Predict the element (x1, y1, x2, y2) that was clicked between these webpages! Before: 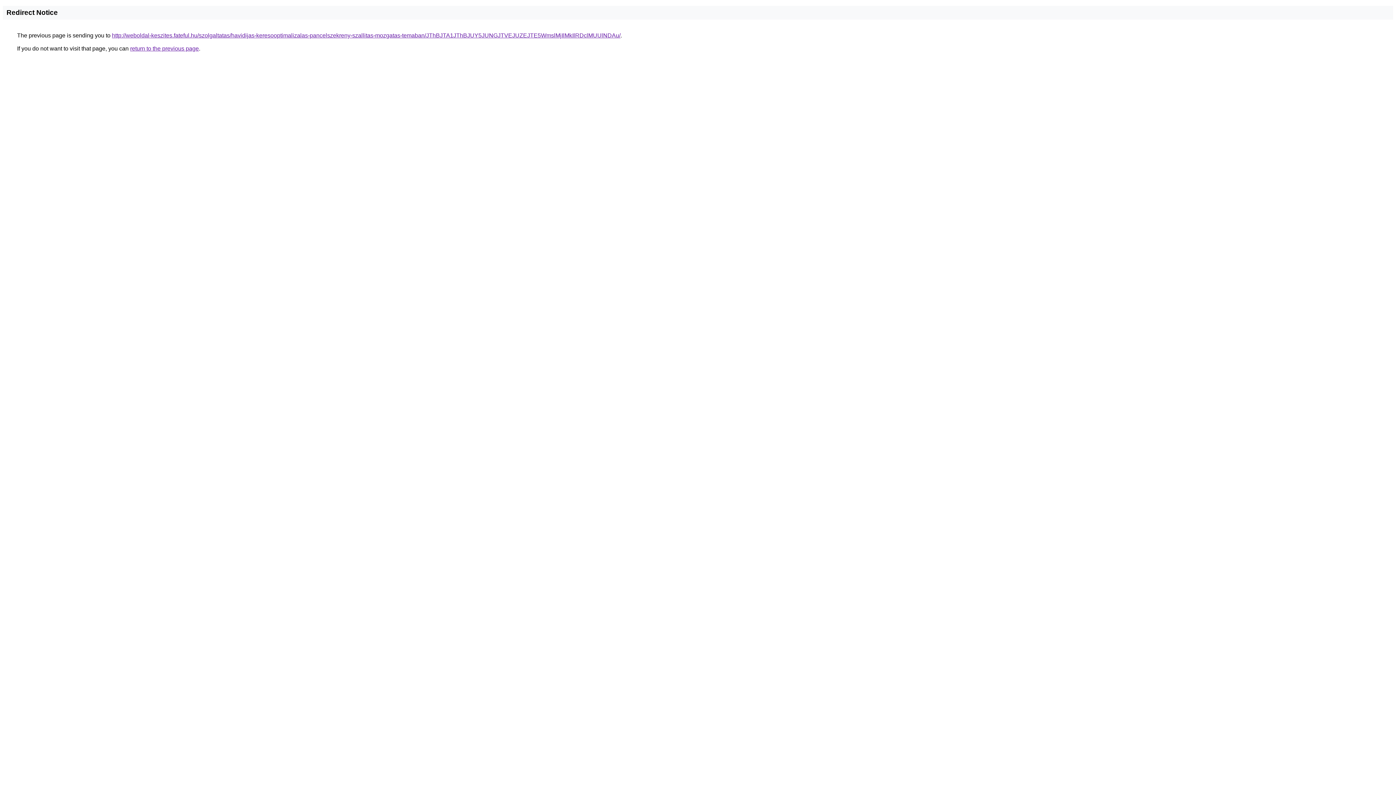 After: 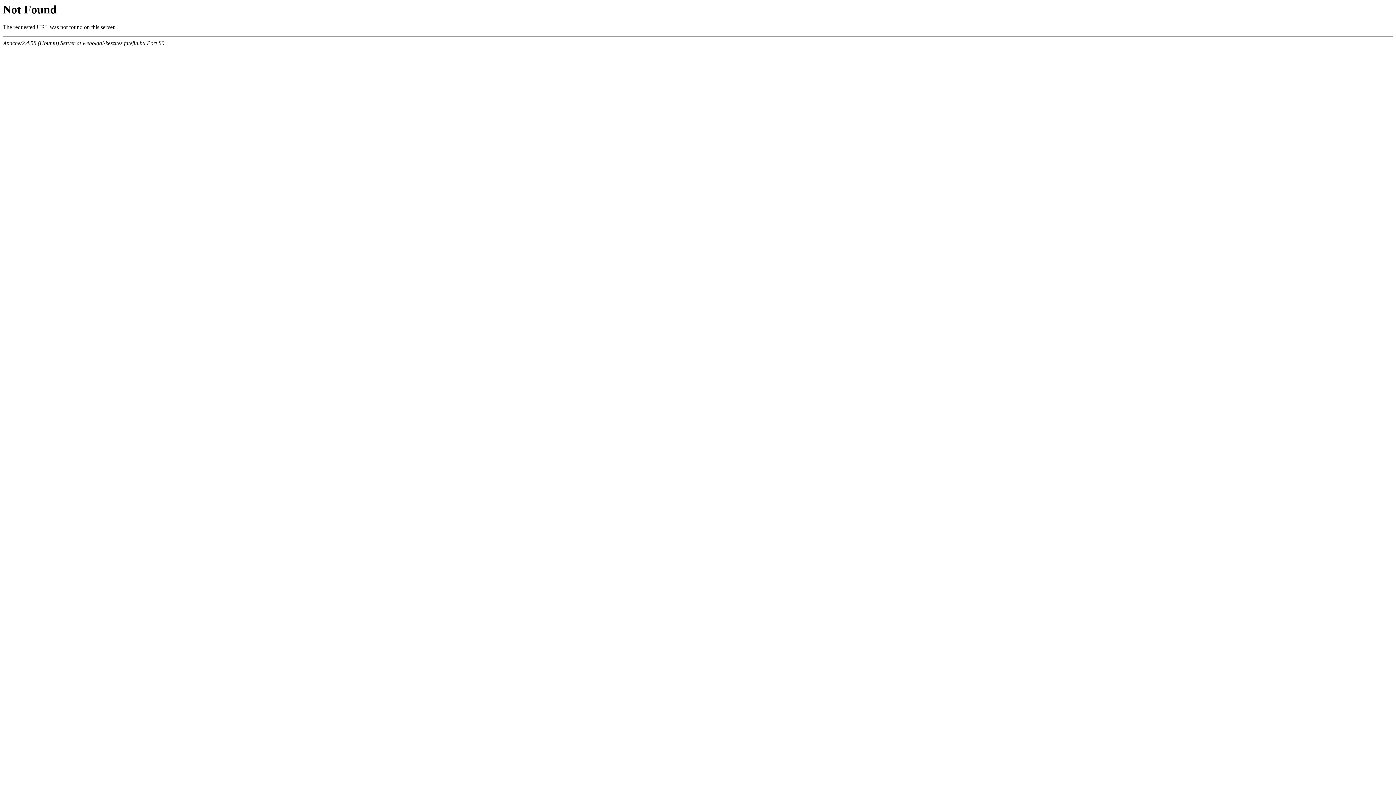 Action: label: http://weboldal-keszites.fateful.hu/szolgaltatas/havidijas-keresooptimalizalas-pancelszekreny-szallitas-mozgatas-temaban/JThBJTA1JThBJUY5JUNGJTVEJUZEJTE5WmslMjIlMkIlRDclMUUlNDAu/ bbox: (112, 32, 620, 38)